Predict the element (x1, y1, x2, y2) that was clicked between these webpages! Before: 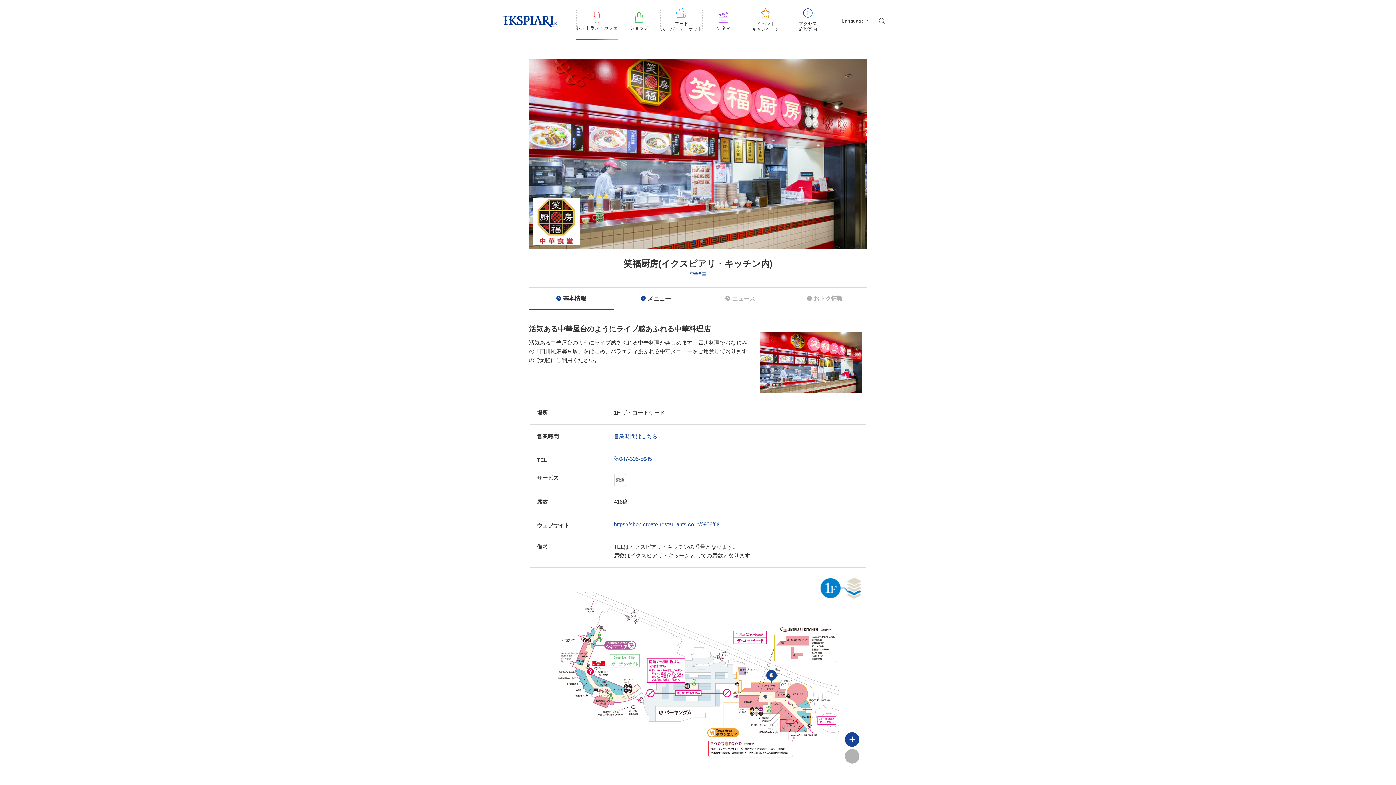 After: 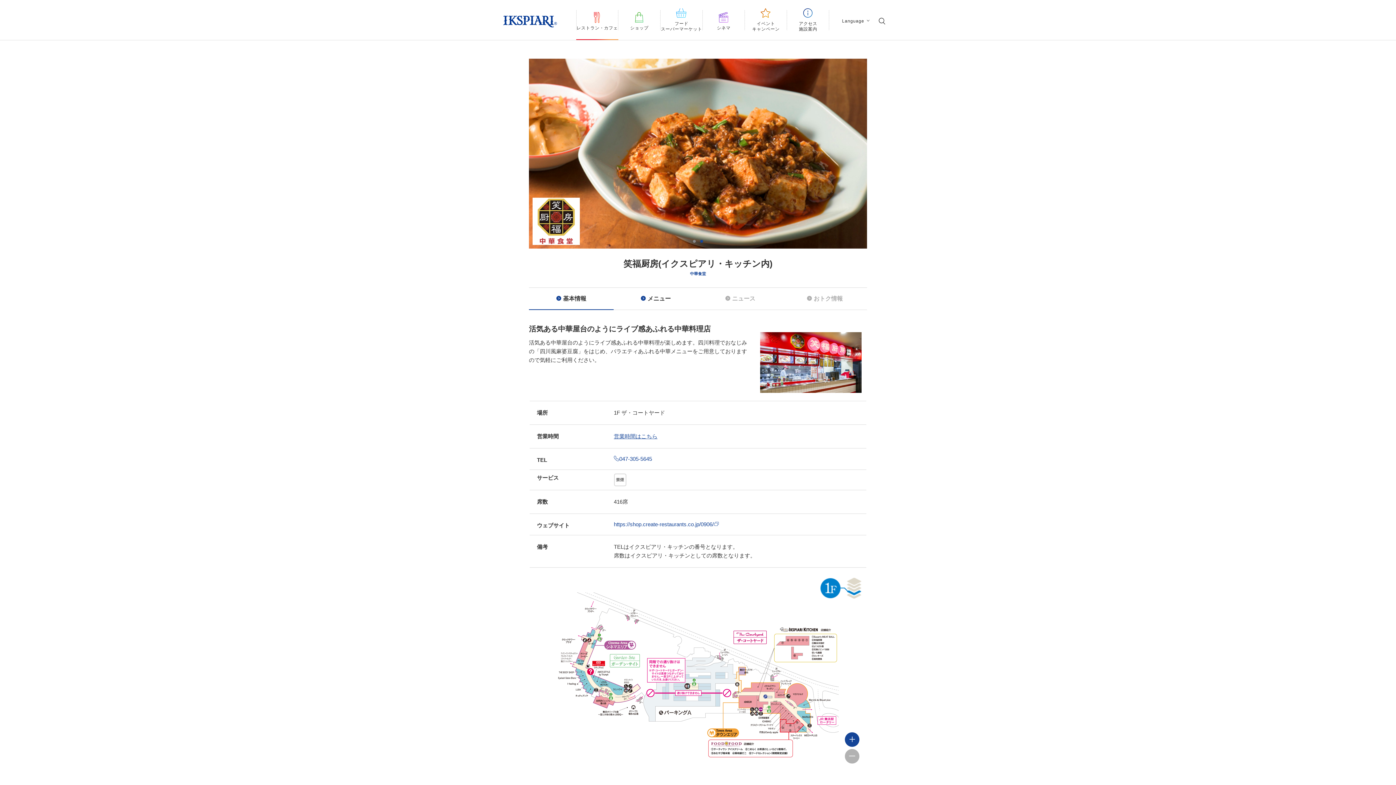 Action: bbox: (698, 237, 705, 245) label: 2